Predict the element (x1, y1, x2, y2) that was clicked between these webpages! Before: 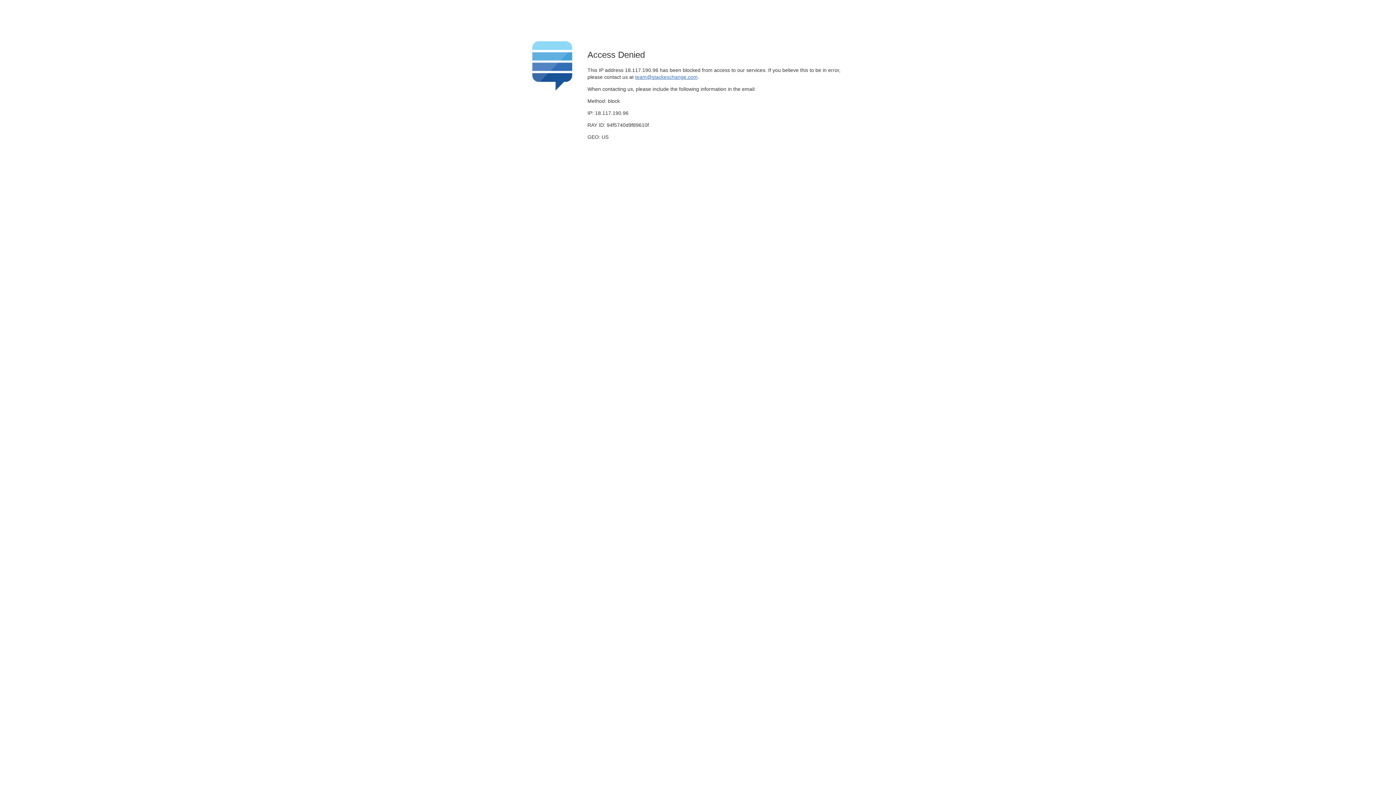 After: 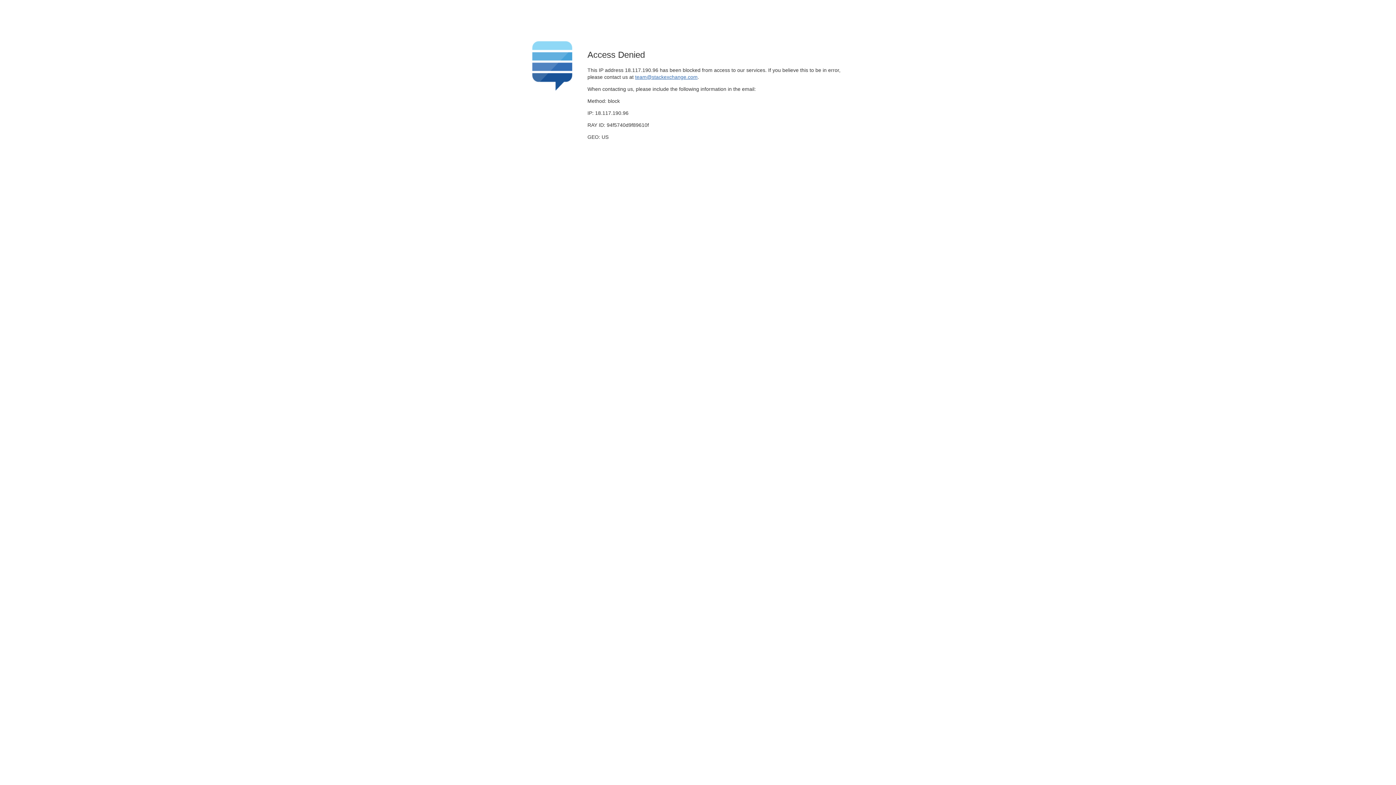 Action: label: team@stackexchange.com bbox: (635, 74, 697, 79)